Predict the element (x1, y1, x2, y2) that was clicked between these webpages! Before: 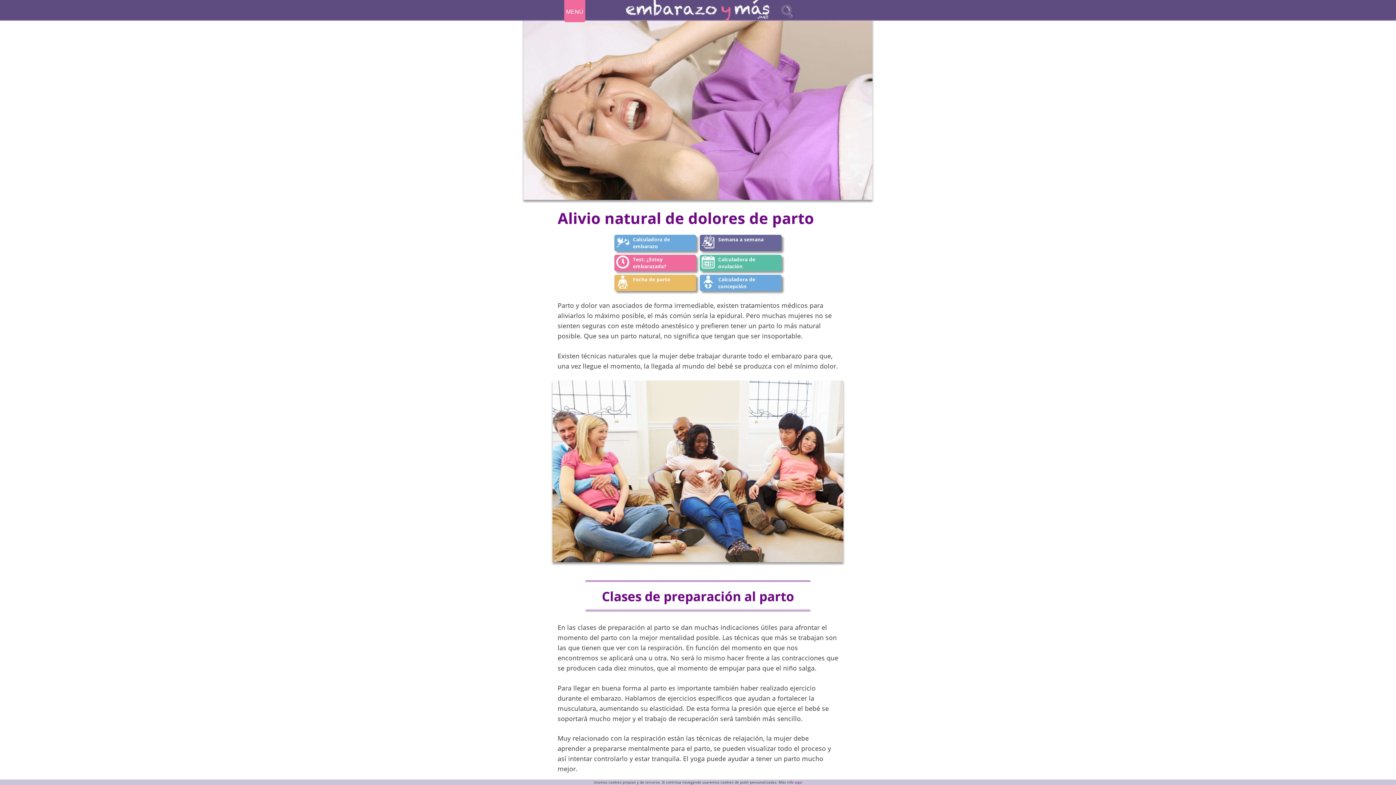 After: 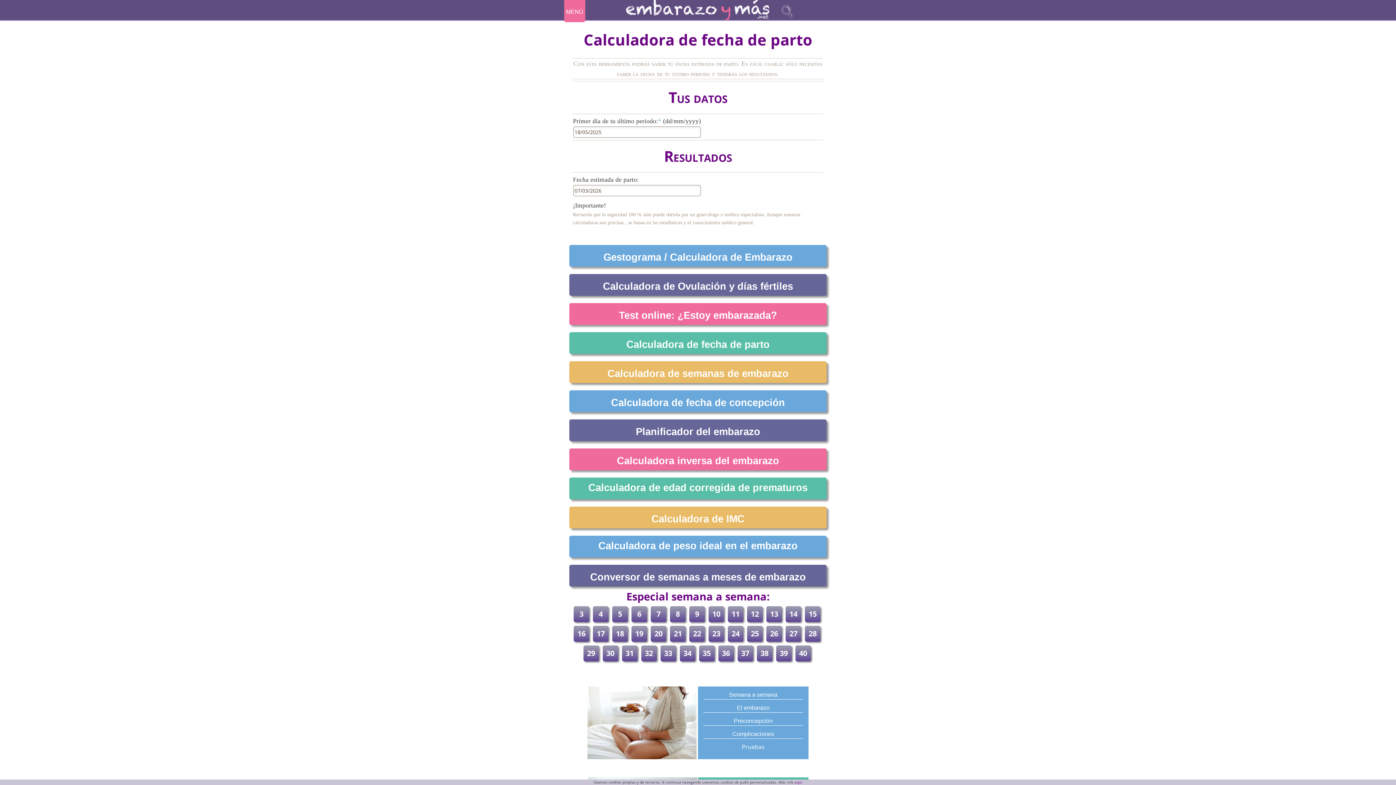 Action: bbox: (616, 283, 629, 290)